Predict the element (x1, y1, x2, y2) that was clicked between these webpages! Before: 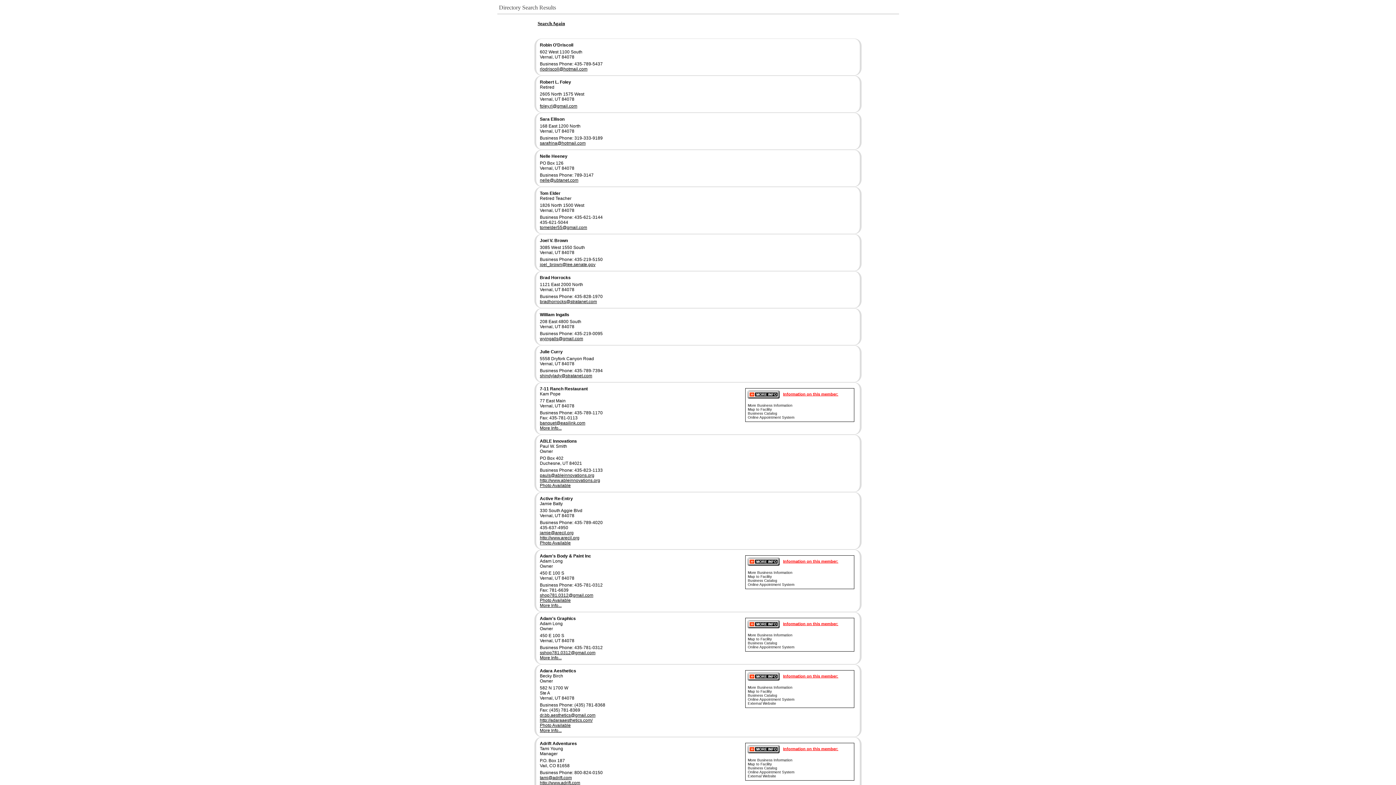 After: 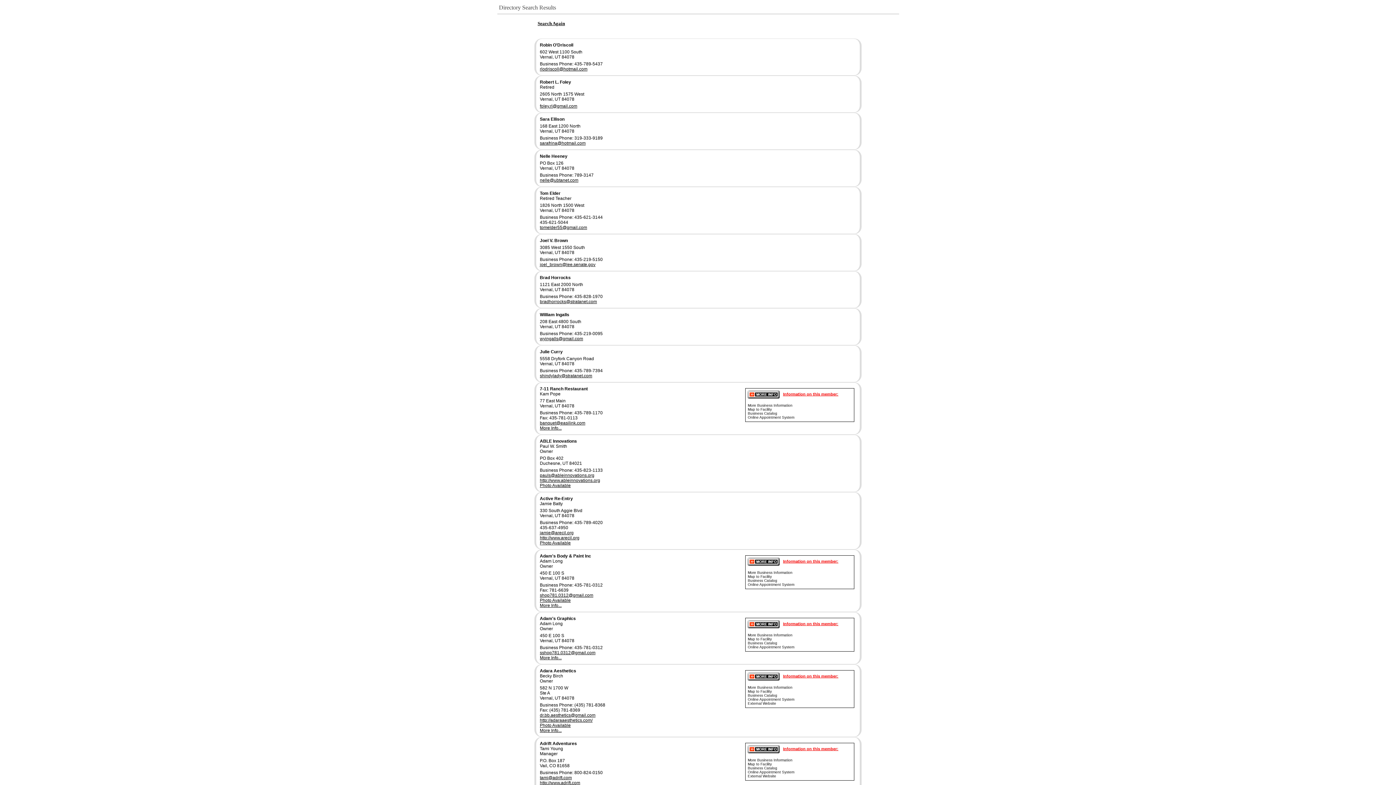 Action: label: Information on this member: bbox: (783, 674, 838, 678)